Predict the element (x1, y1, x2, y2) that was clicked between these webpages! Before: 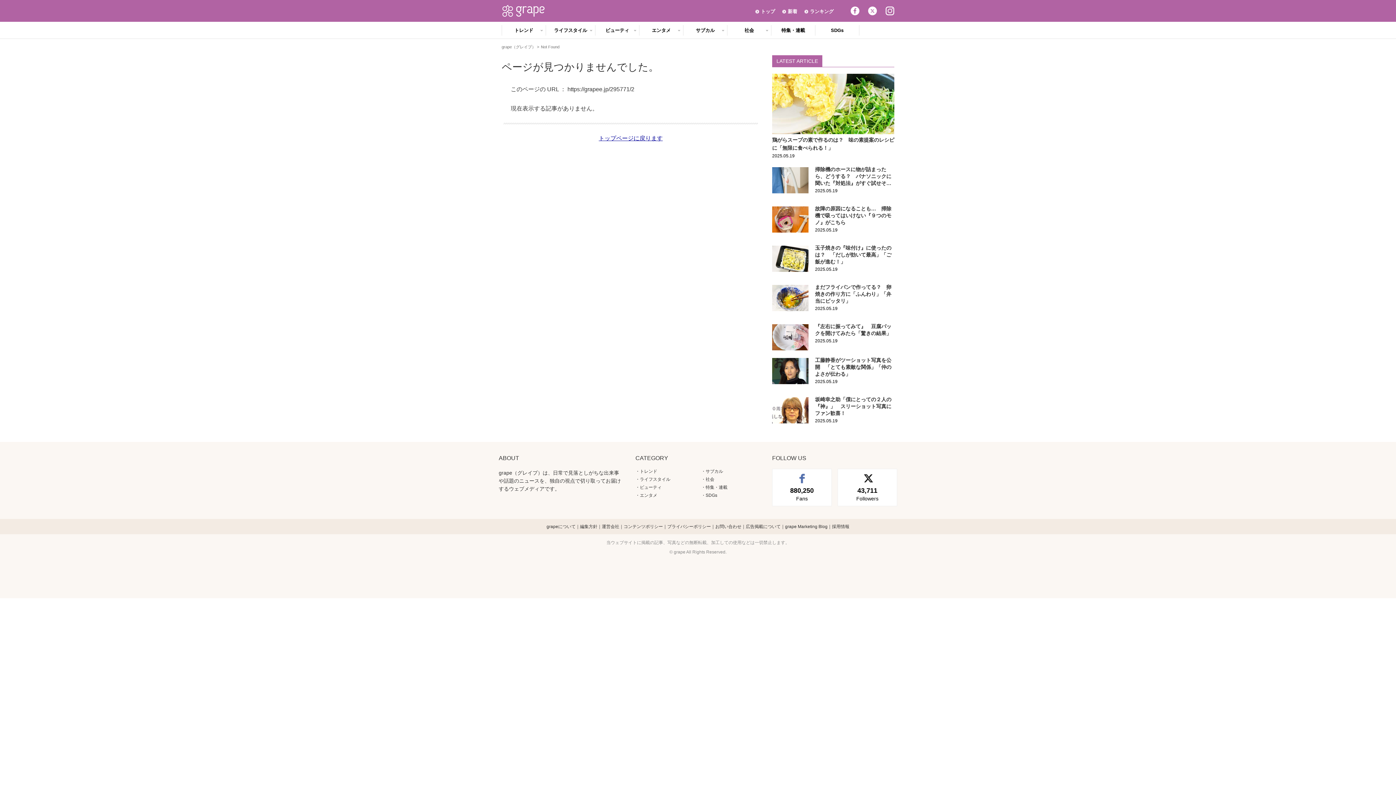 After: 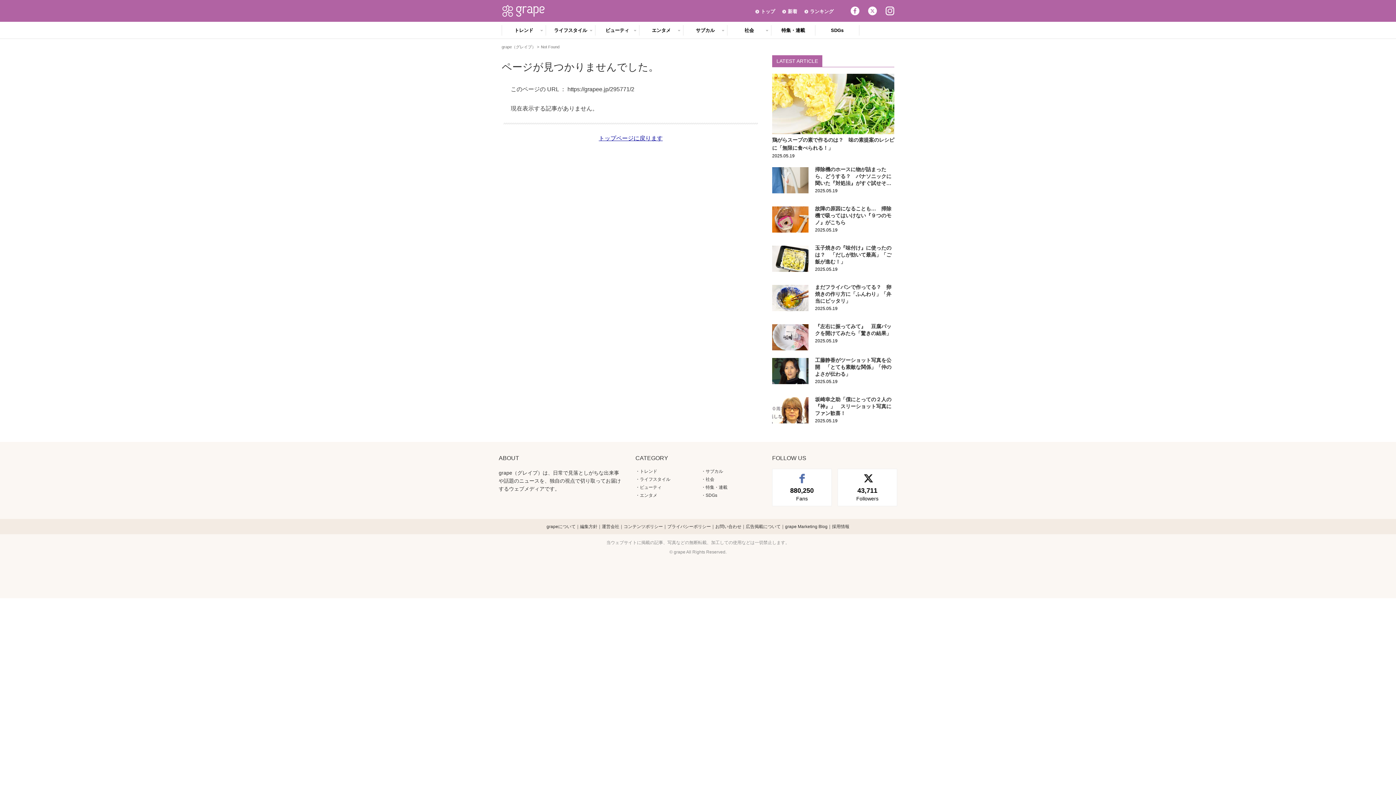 Action: label: プライバシーポリシー bbox: (667, 524, 711, 529)